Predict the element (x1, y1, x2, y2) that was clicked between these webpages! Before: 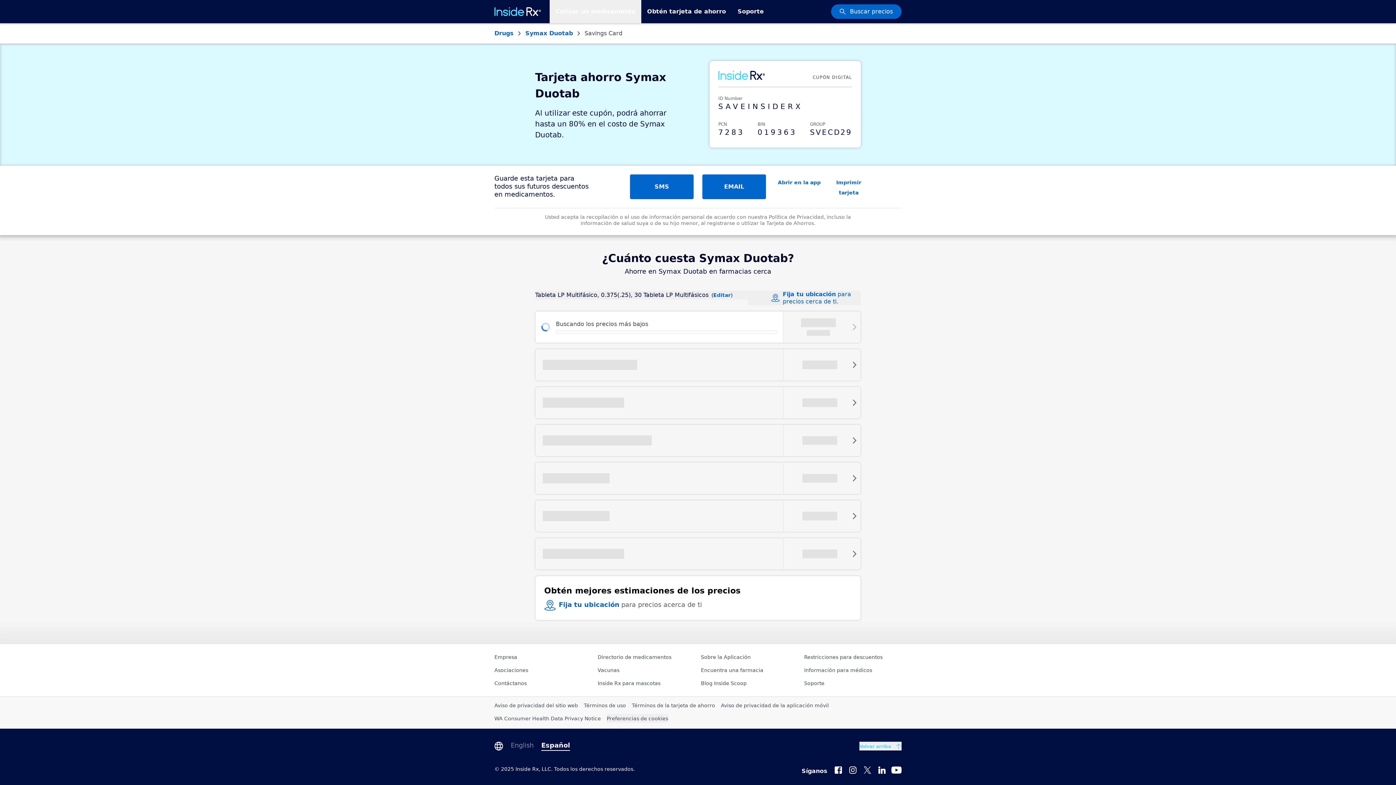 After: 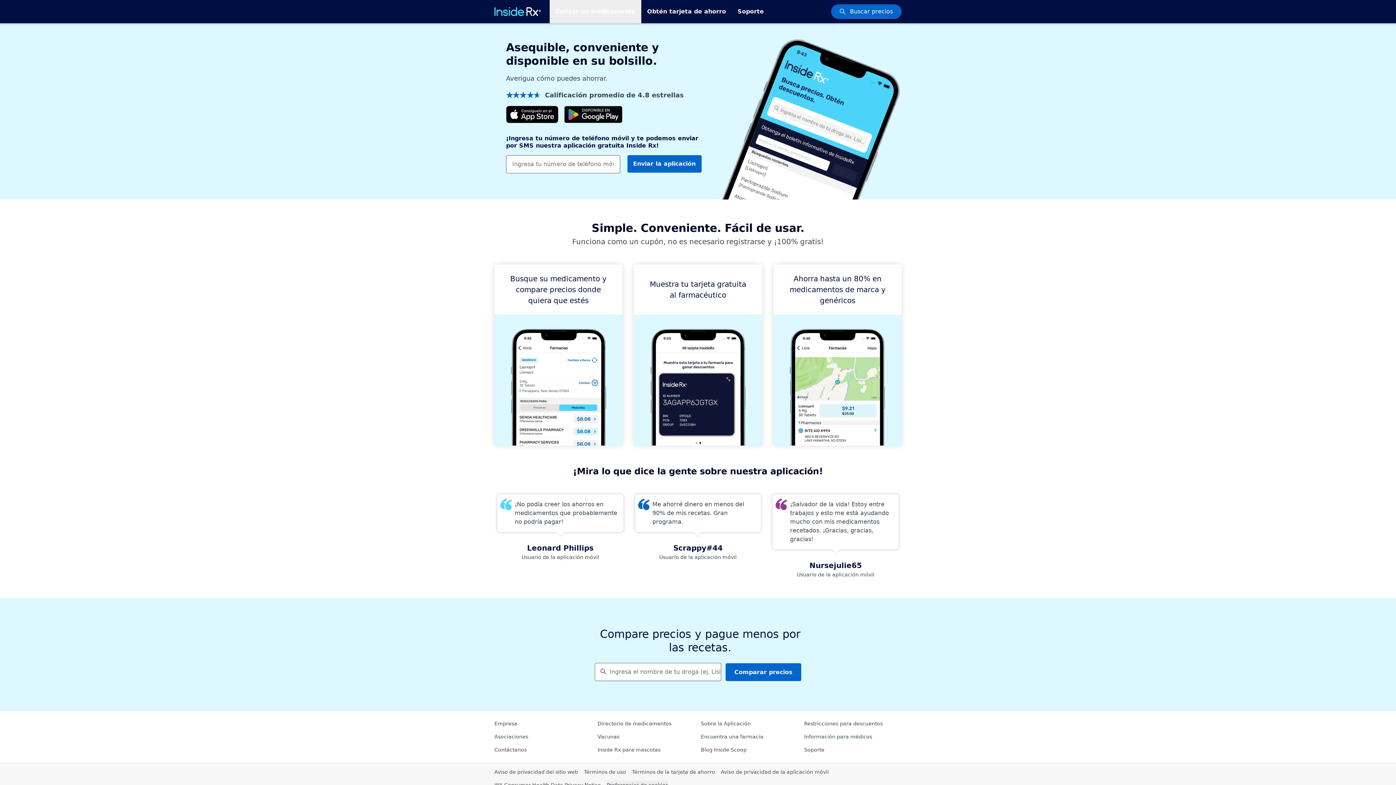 Action: label: Abrir en la app bbox: (777, 174, 821, 199)